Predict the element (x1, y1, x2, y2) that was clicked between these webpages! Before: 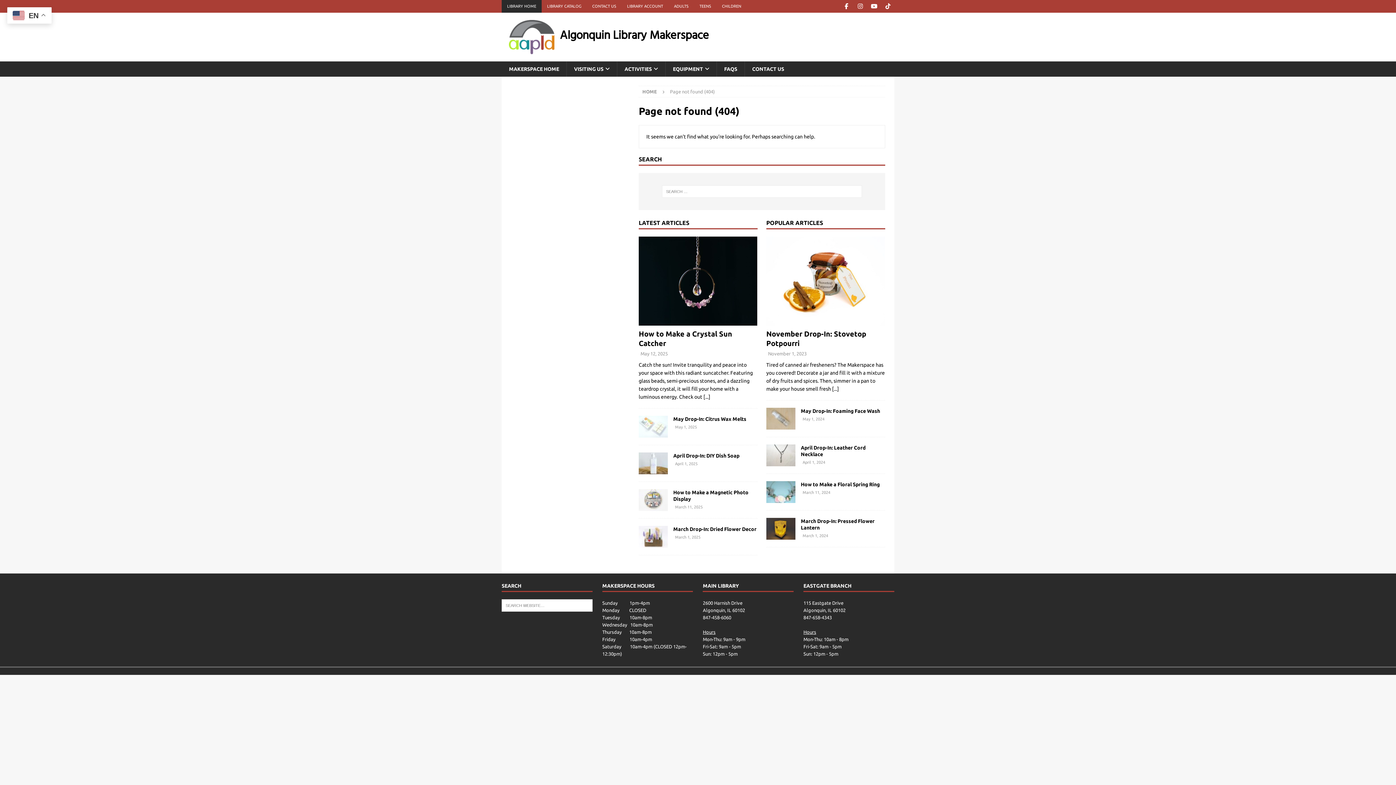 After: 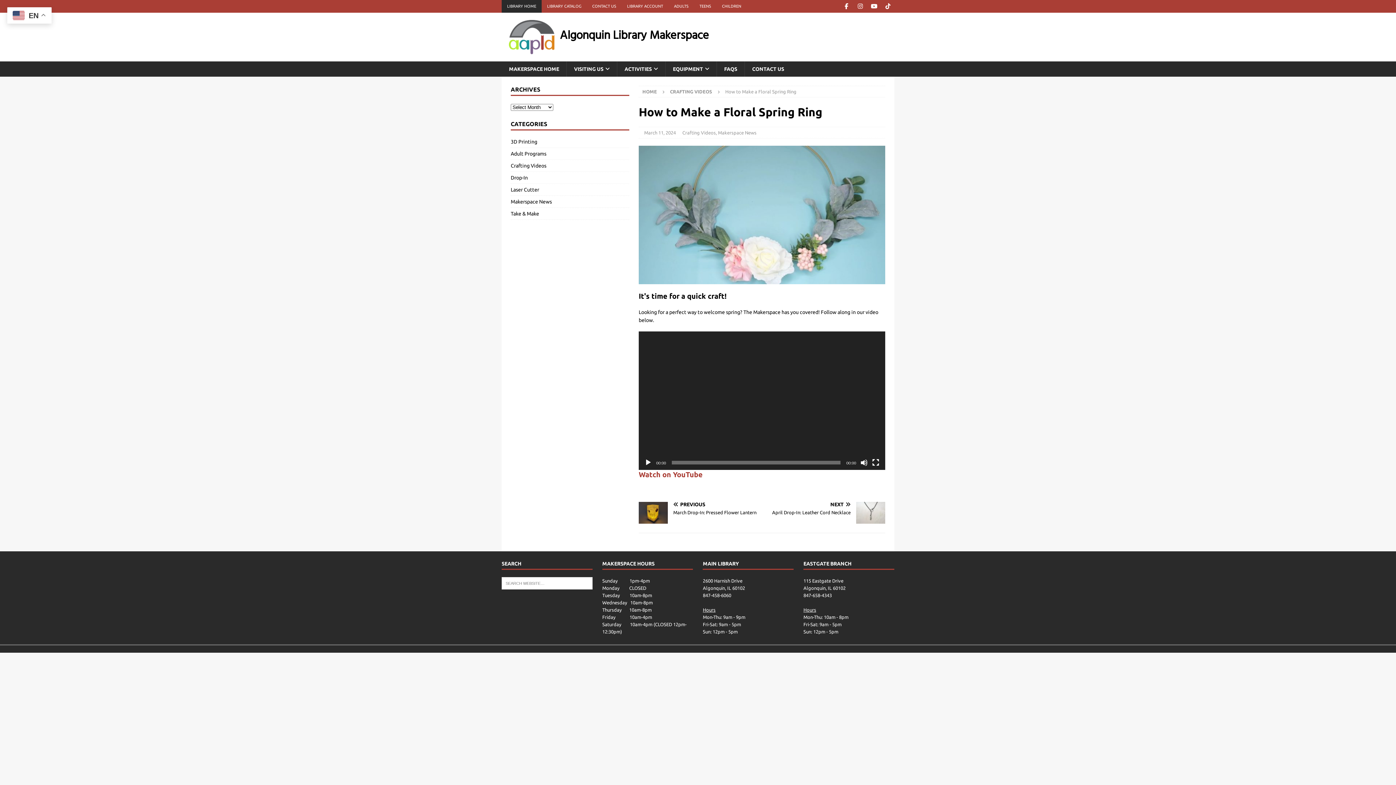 Action: bbox: (801, 481, 879, 487) label: How to Make a Floral Spring Ring